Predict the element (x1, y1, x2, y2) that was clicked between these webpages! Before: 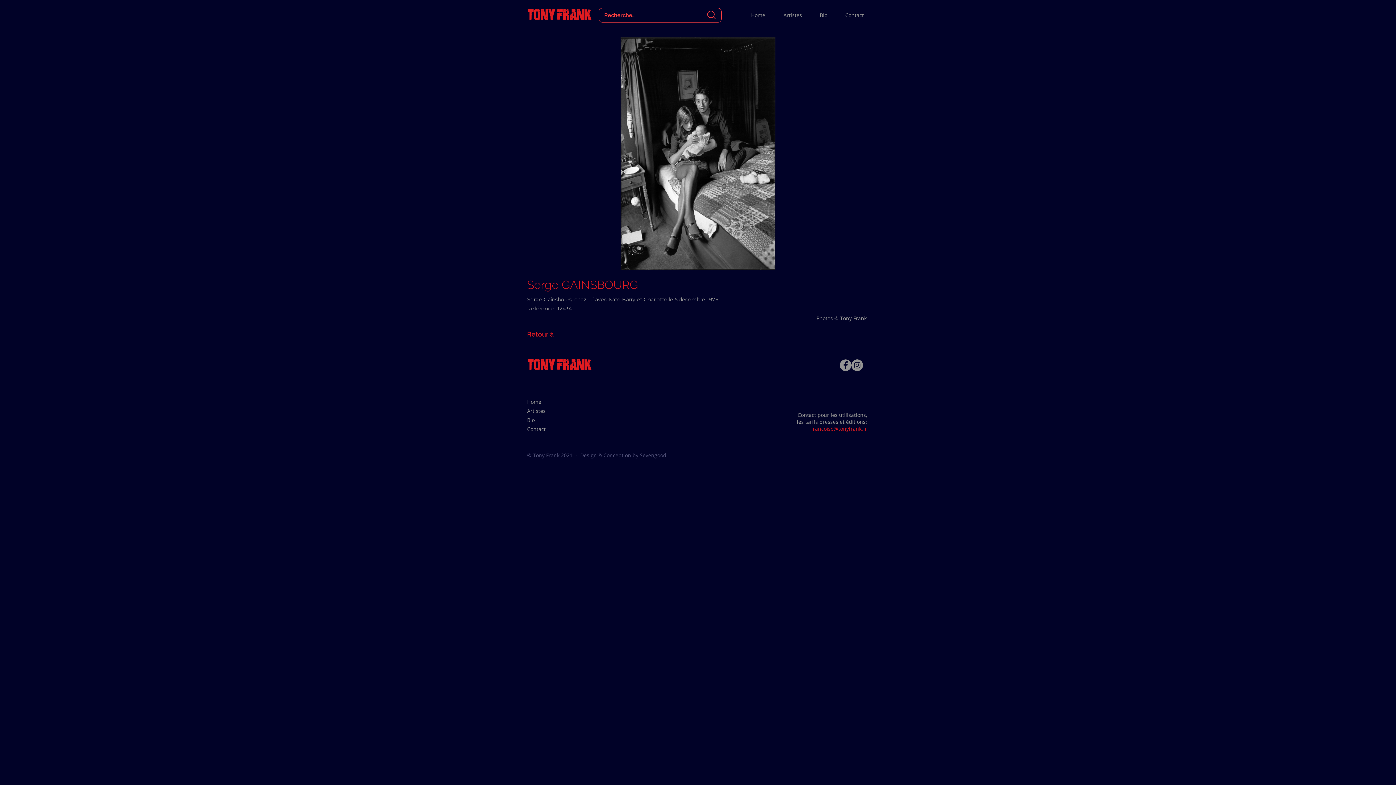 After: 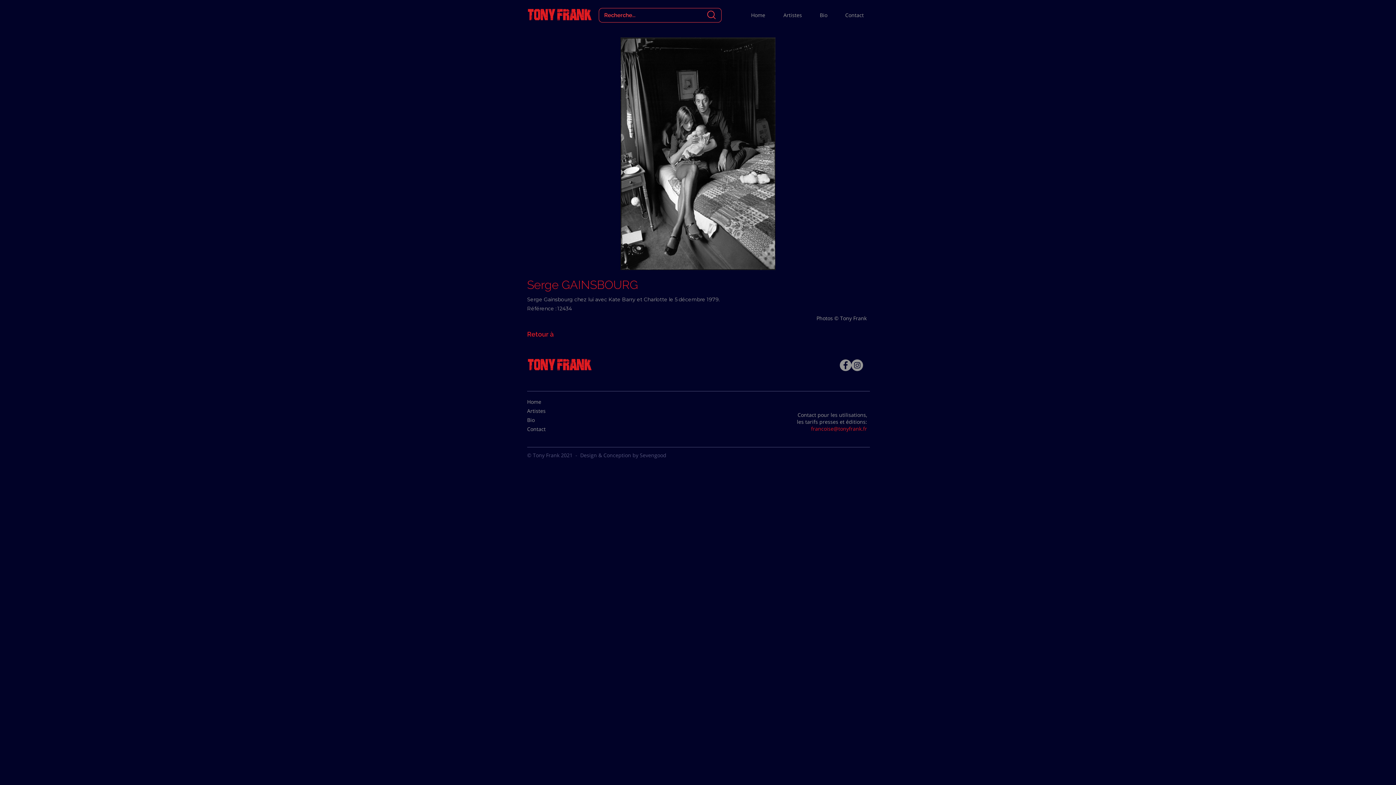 Action: bbox: (851, 359, 863, 371) label: Instagram - Gris Cercle